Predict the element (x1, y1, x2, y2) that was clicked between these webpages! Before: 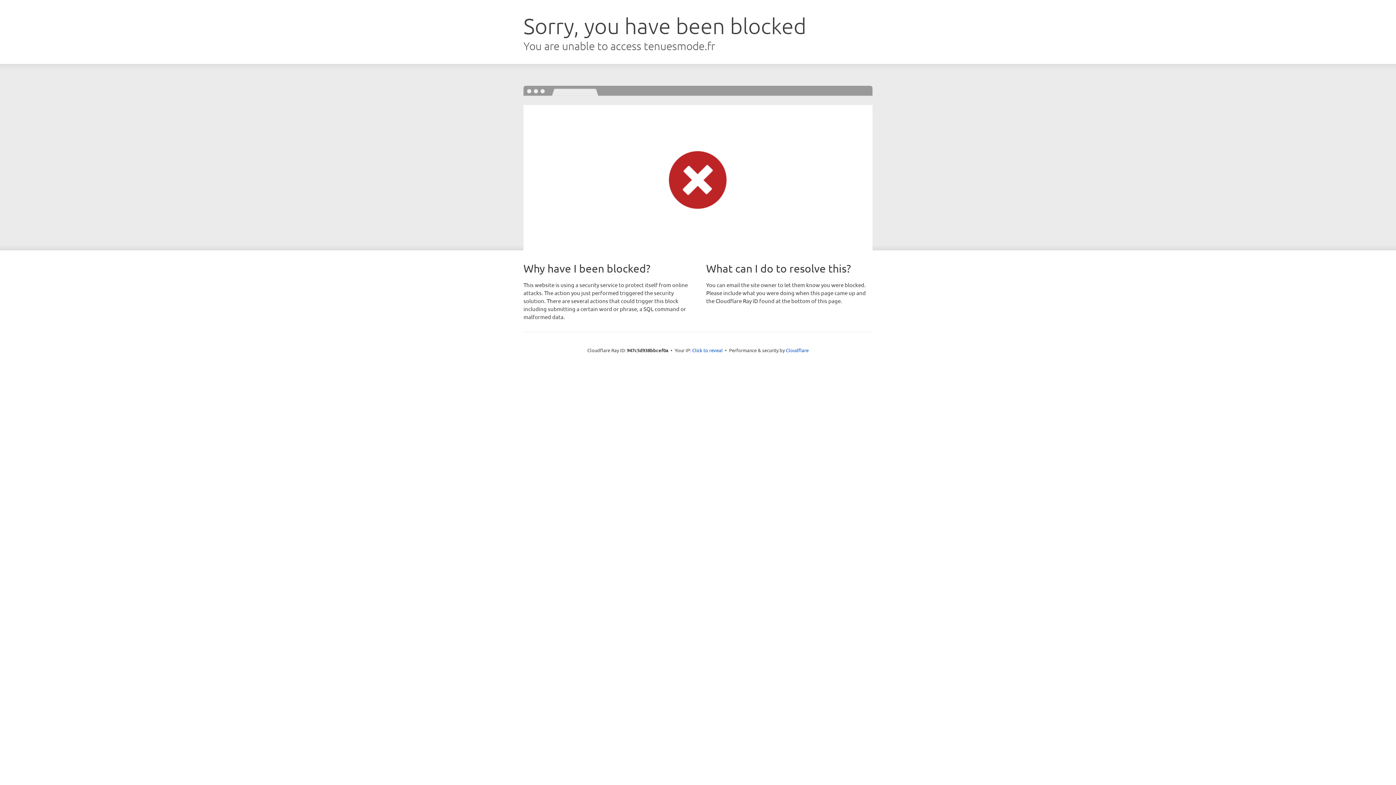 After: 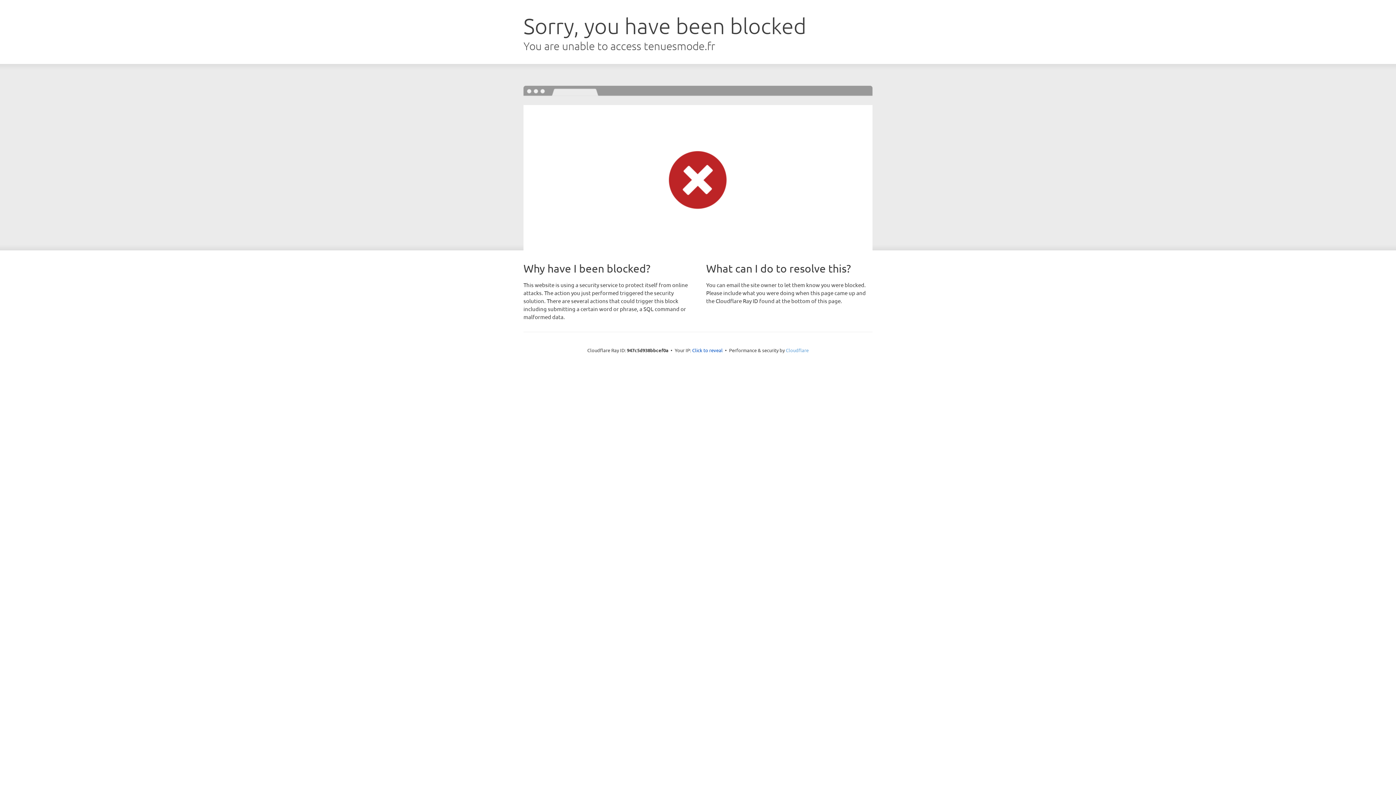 Action: bbox: (786, 347, 808, 353) label: Cloudflare